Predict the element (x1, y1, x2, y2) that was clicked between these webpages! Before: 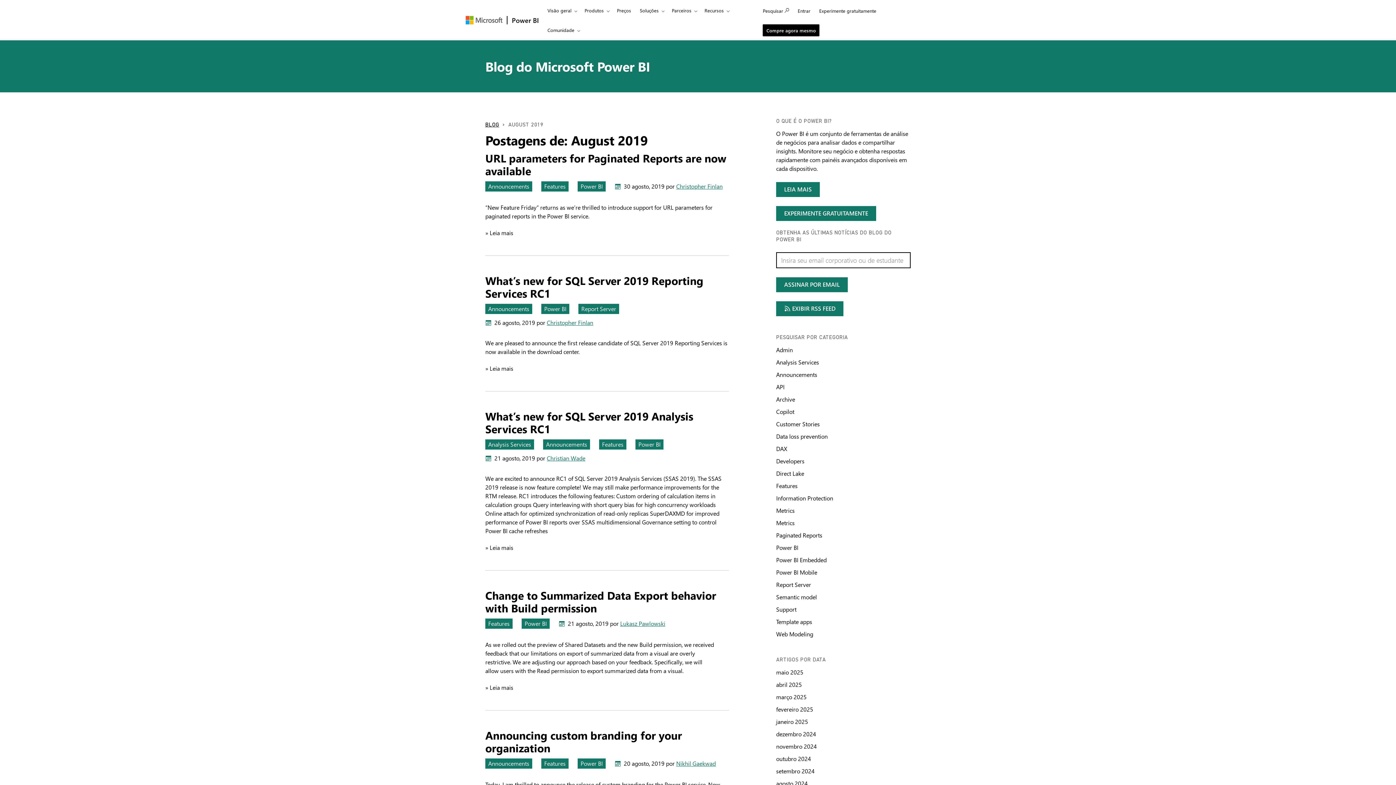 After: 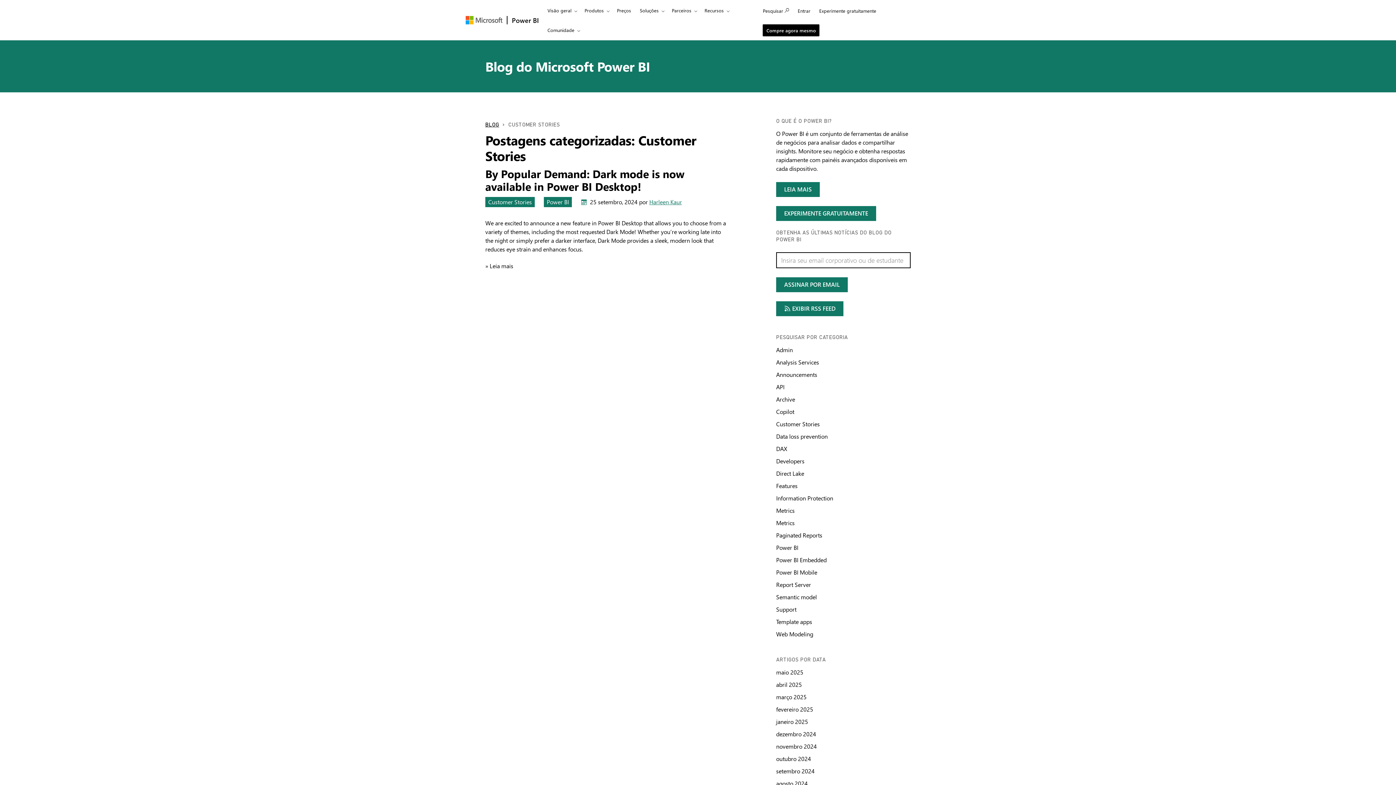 Action: label: Pesquisar por categoria Customer Stories bbox: (776, 420, 820, 428)